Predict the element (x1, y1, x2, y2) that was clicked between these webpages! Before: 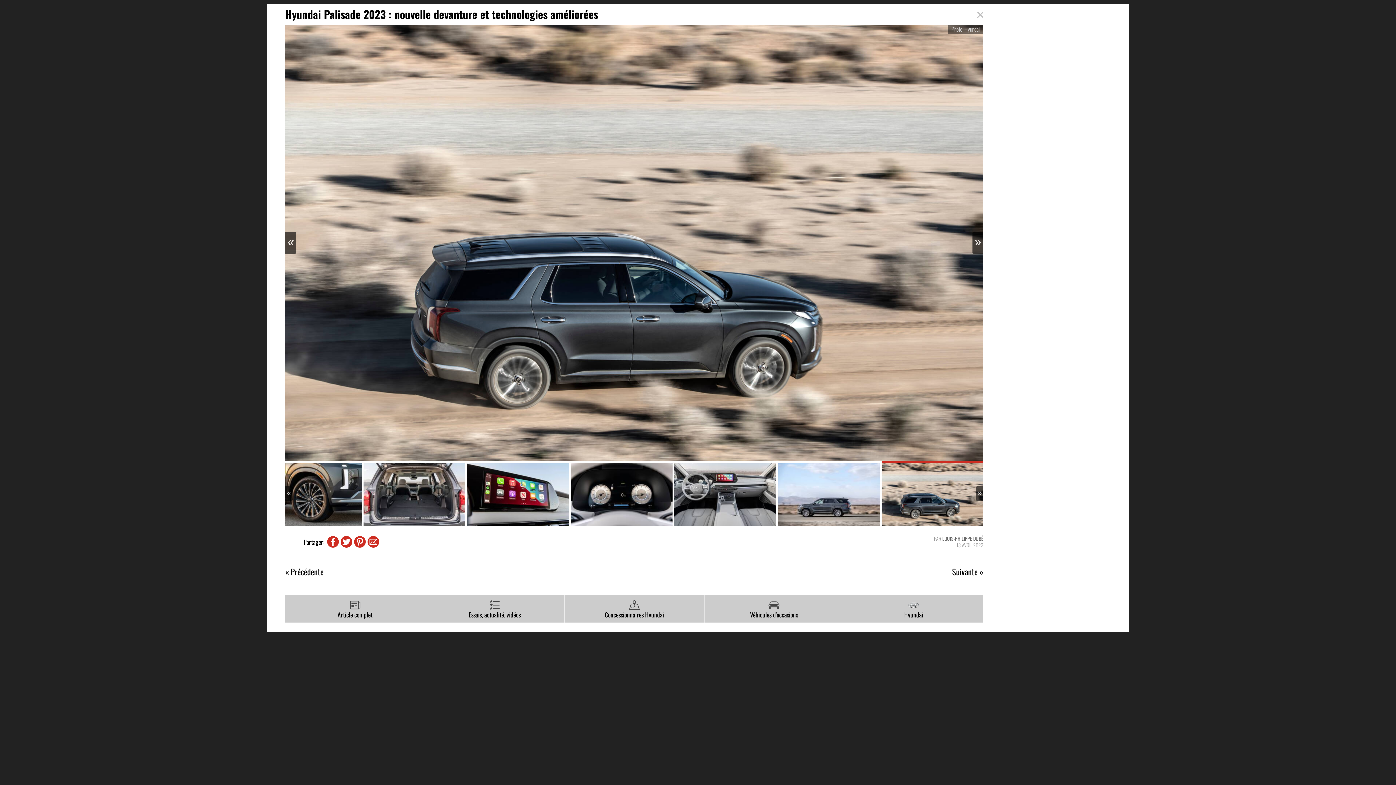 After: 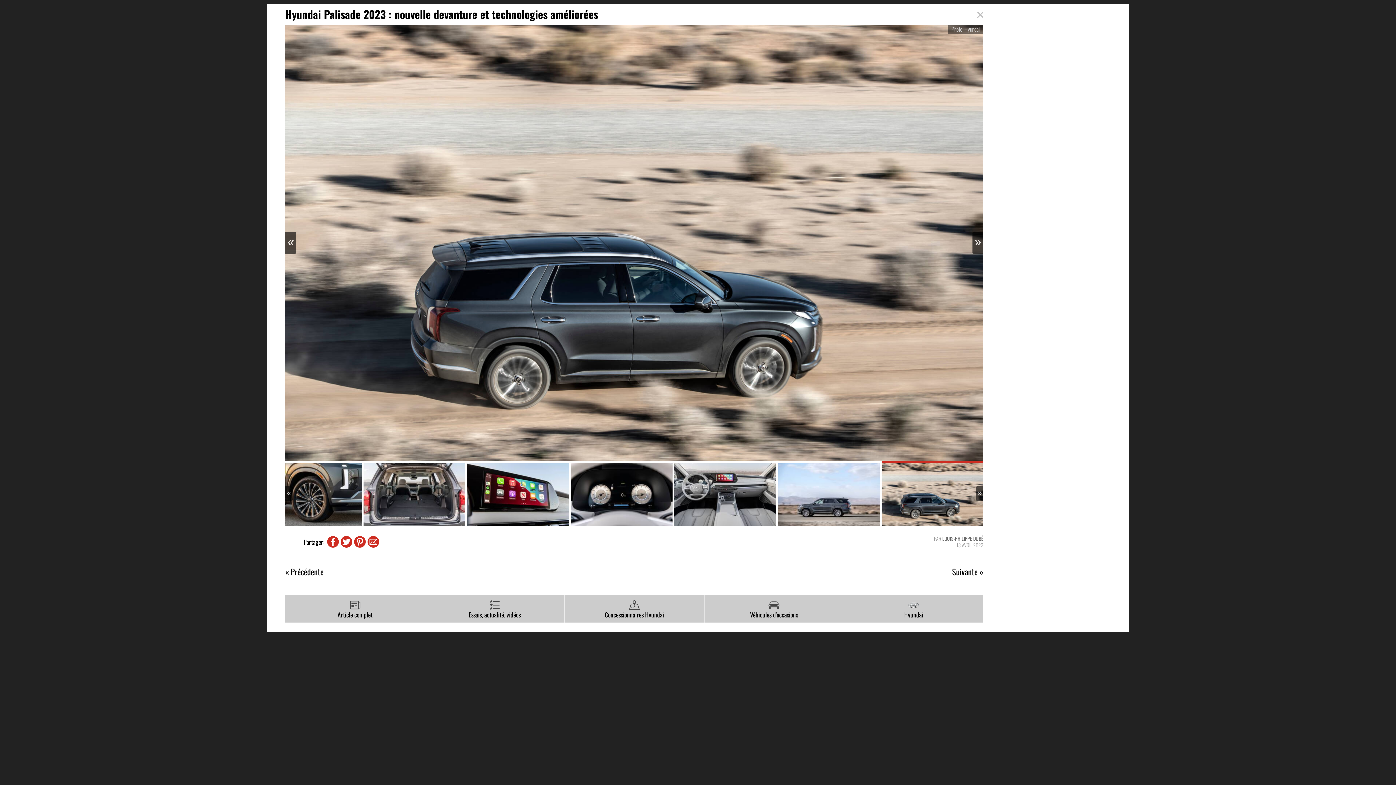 Action: bbox: (340, 536, 352, 548)